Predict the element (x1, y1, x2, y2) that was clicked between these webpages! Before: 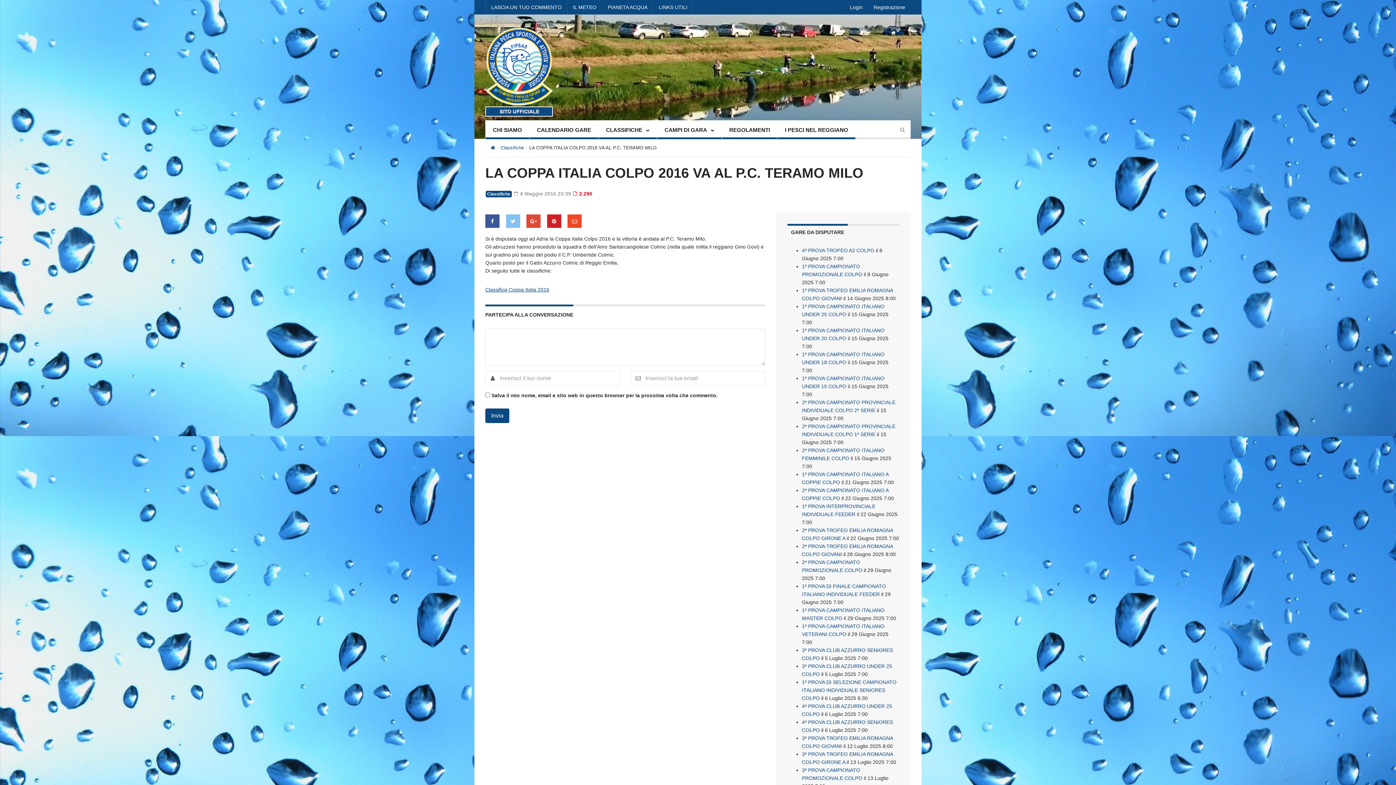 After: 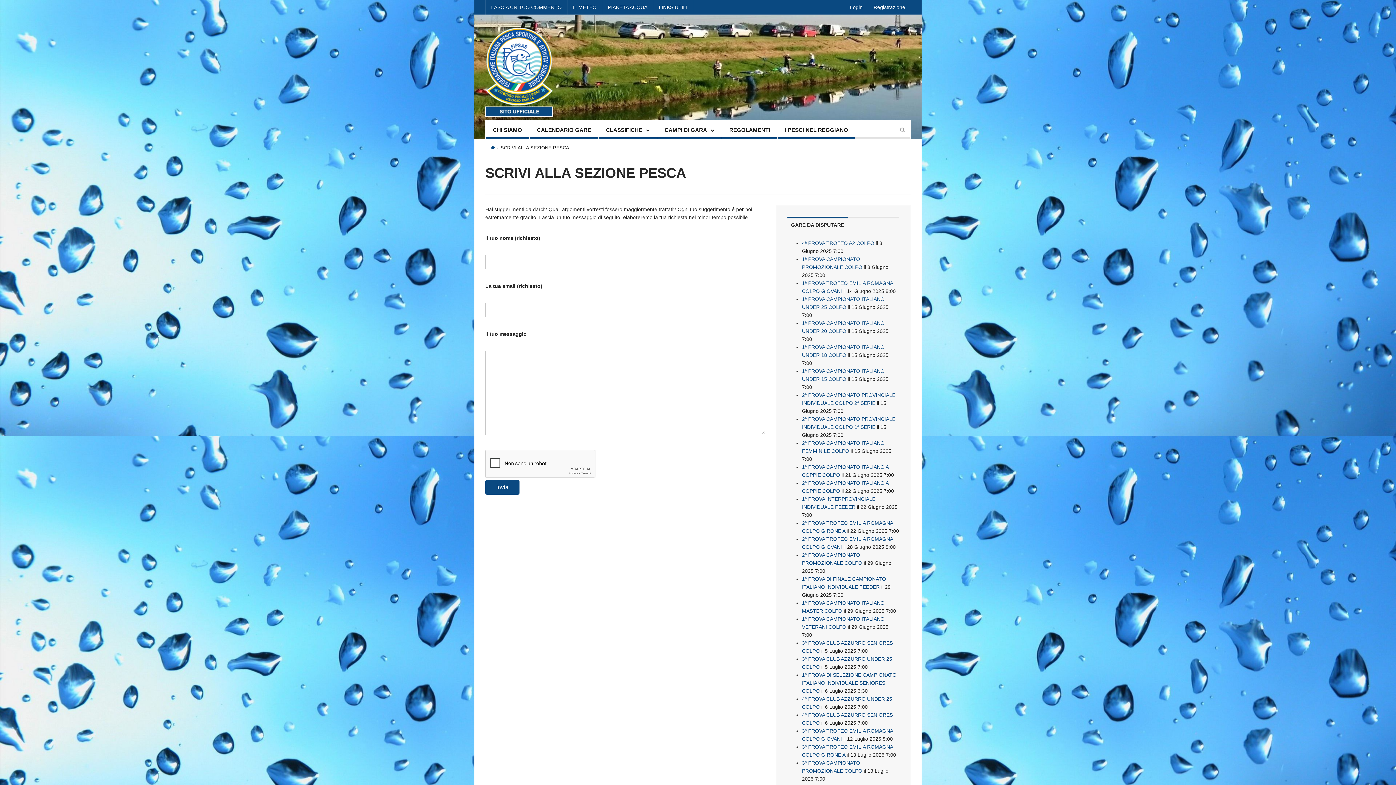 Action: bbox: (485, 0, 567, 14) label: LASCIA UN TUO COMMENTO